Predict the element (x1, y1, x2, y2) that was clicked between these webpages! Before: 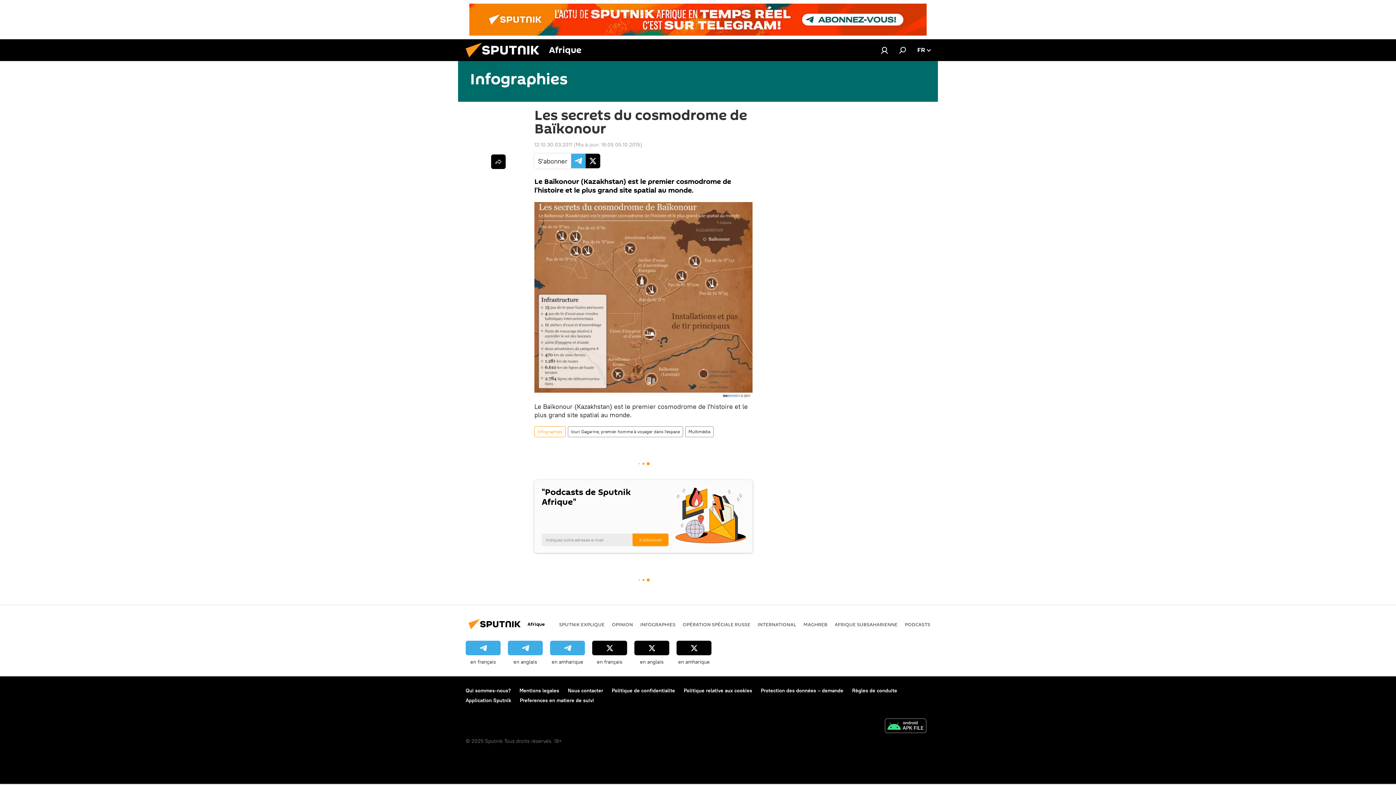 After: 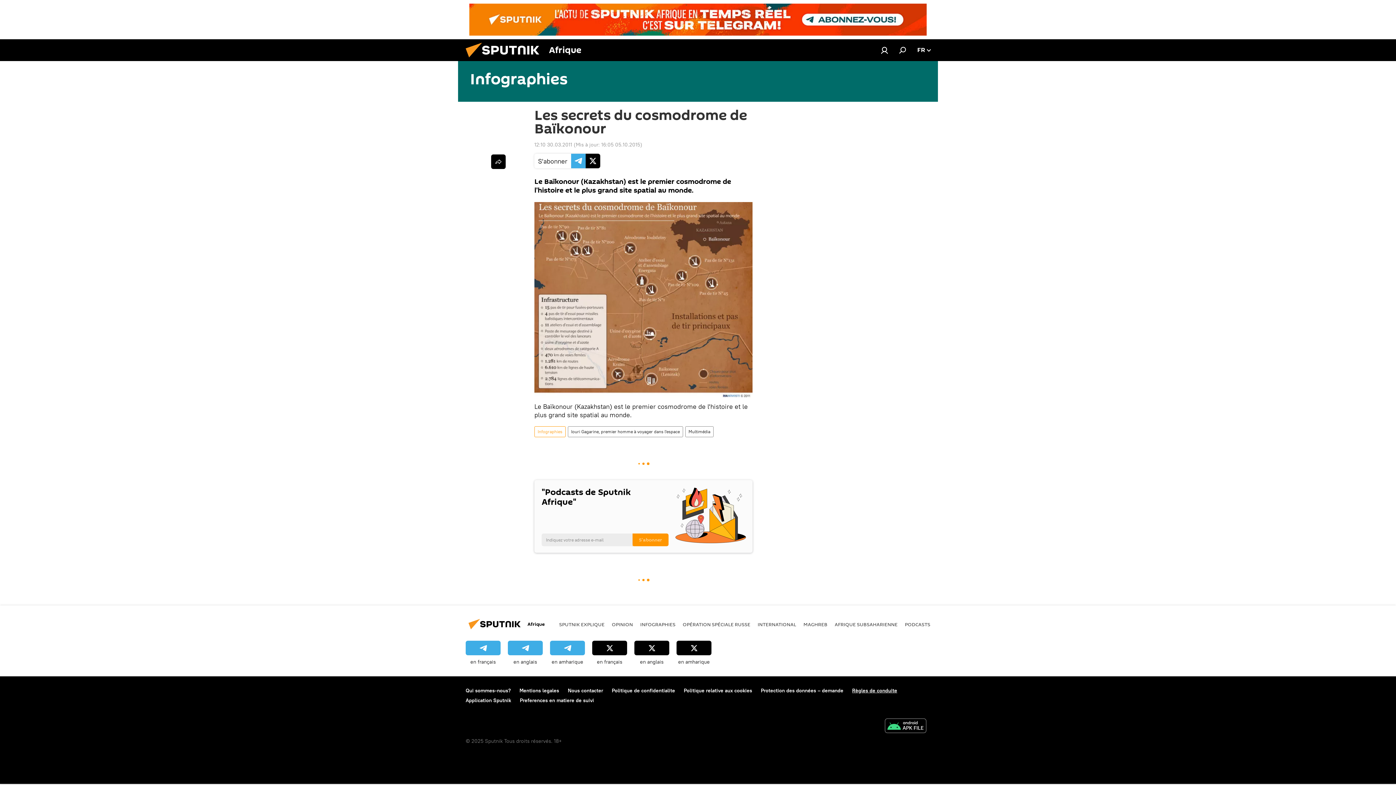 Action: bbox: (852, 687, 897, 694) label: Règles de conduite